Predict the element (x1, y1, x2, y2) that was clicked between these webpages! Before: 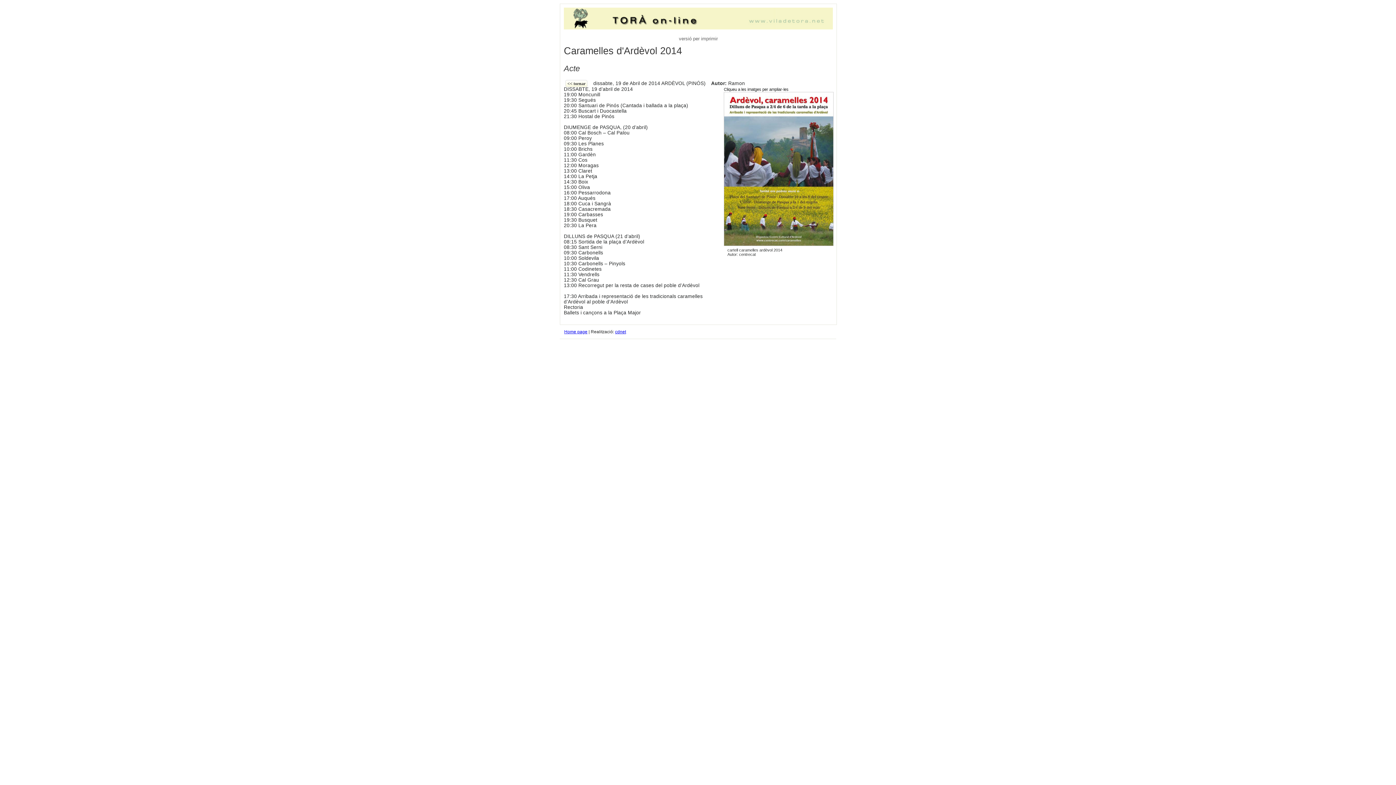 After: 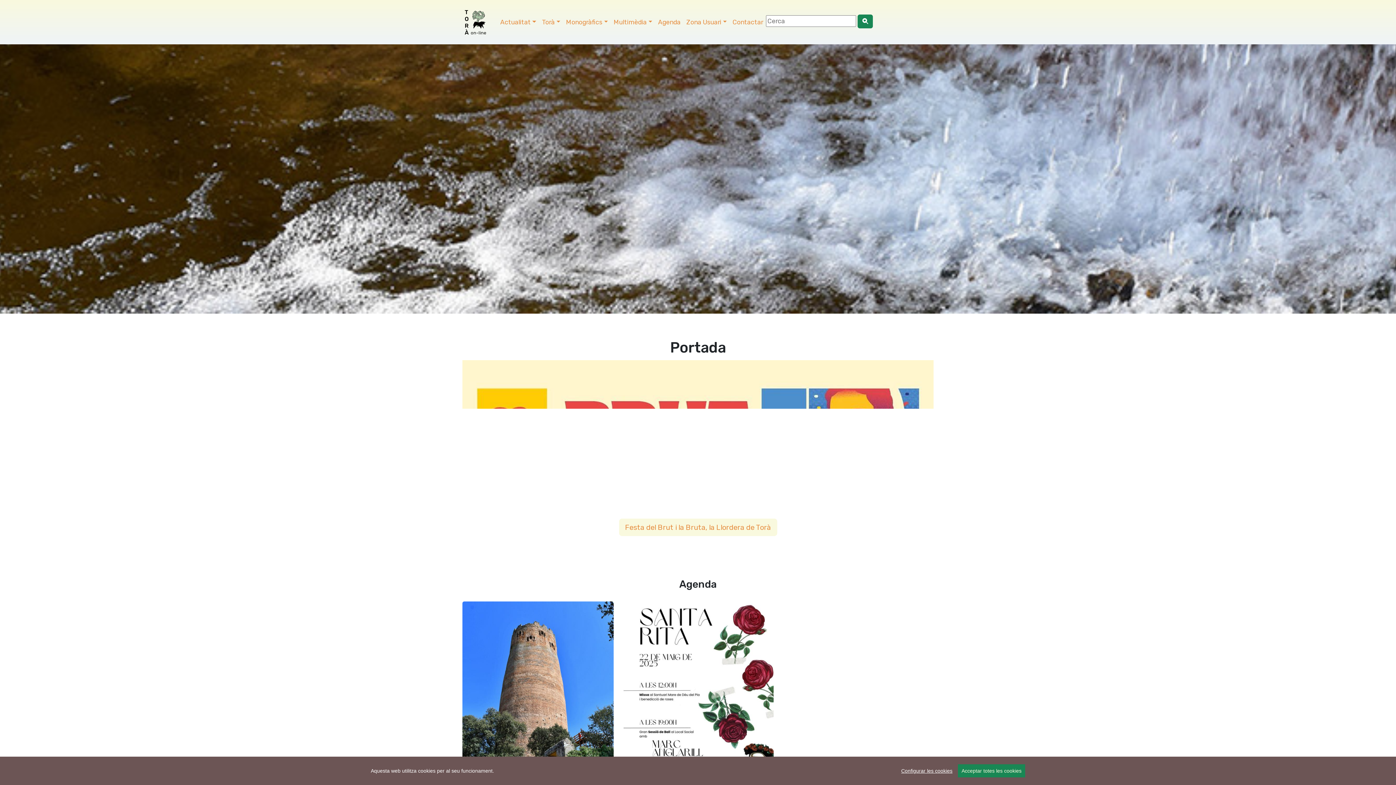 Action: bbox: (564, 25, 833, 30)